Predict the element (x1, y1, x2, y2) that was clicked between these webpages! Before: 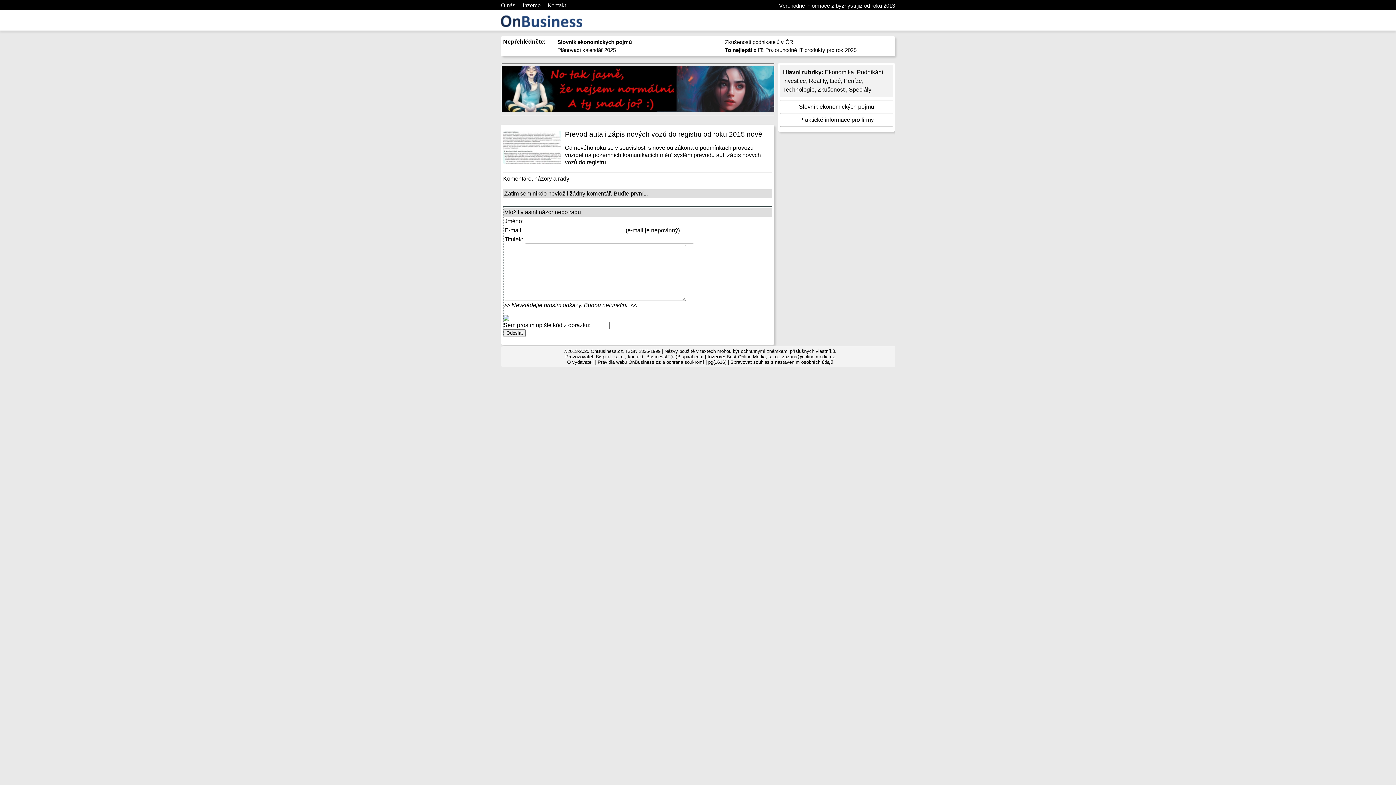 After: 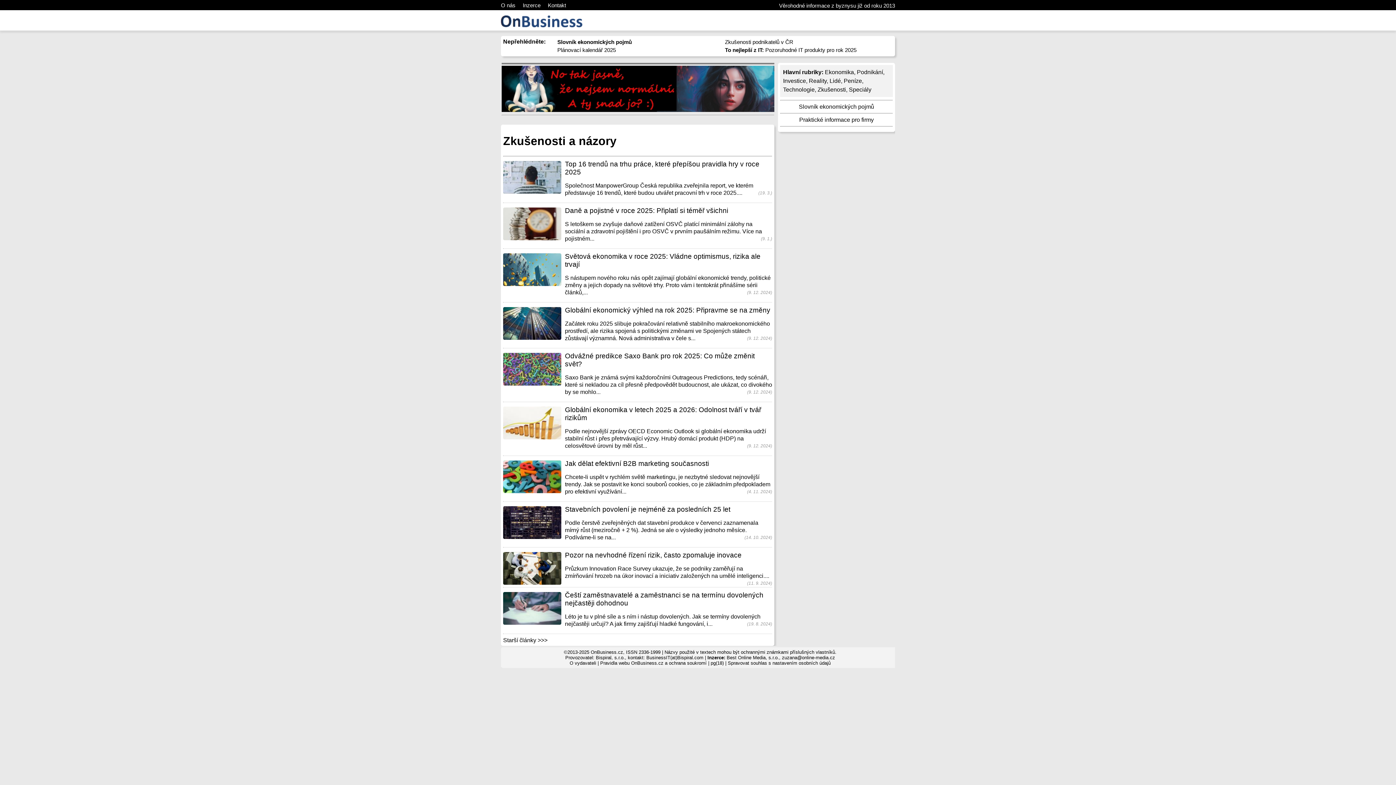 Action: bbox: (817, 86, 846, 92) label: Zkušenosti